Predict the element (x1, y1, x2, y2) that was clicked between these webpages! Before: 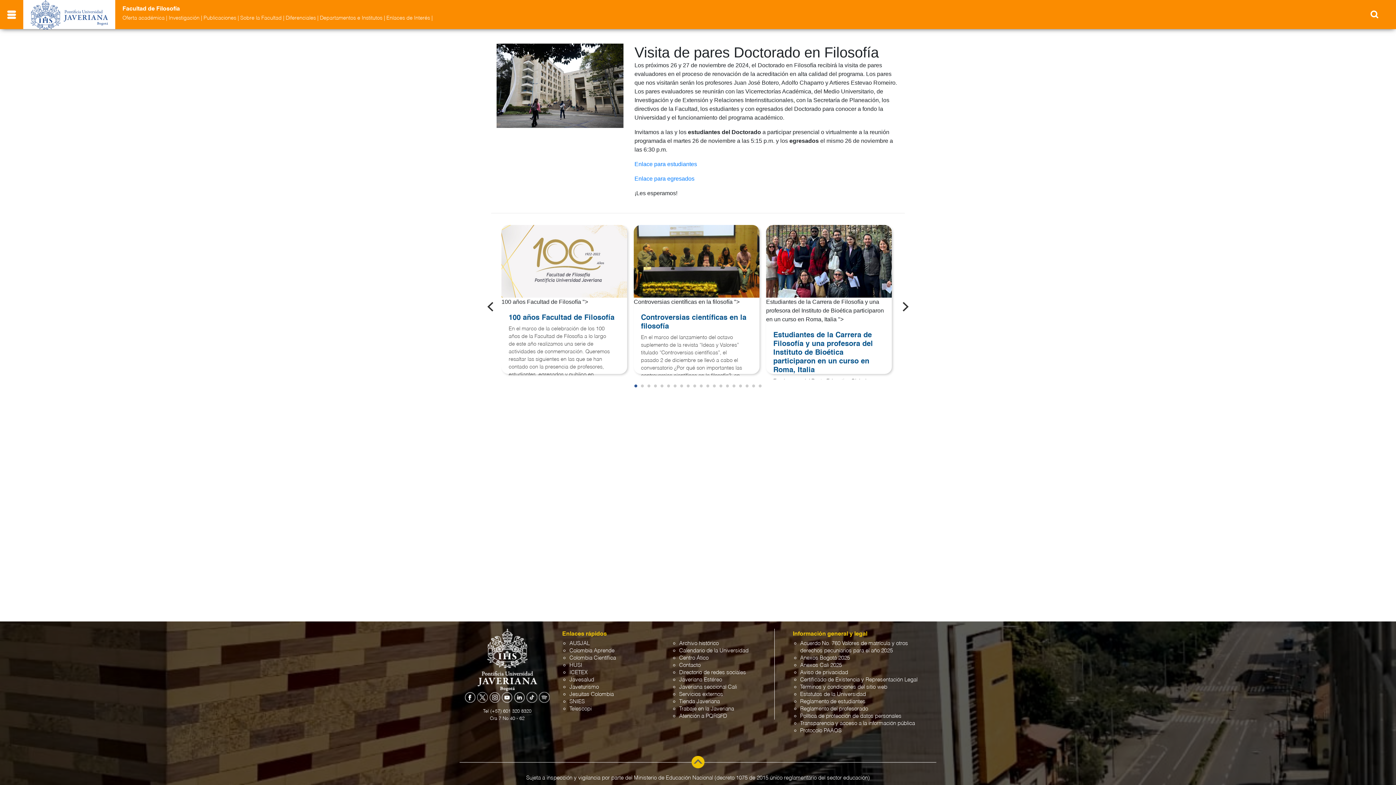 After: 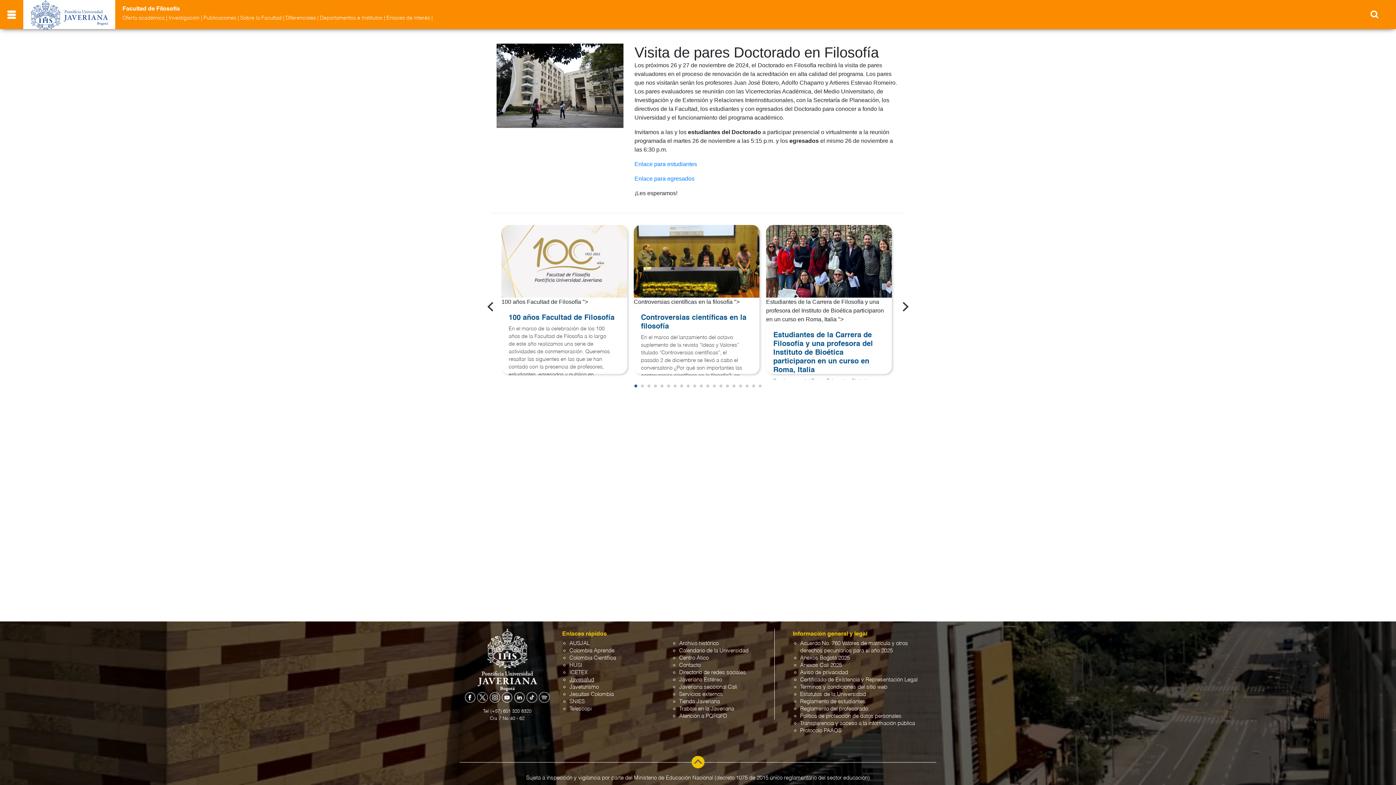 Action: bbox: (569, 677, 594, 682) label: Javesalud